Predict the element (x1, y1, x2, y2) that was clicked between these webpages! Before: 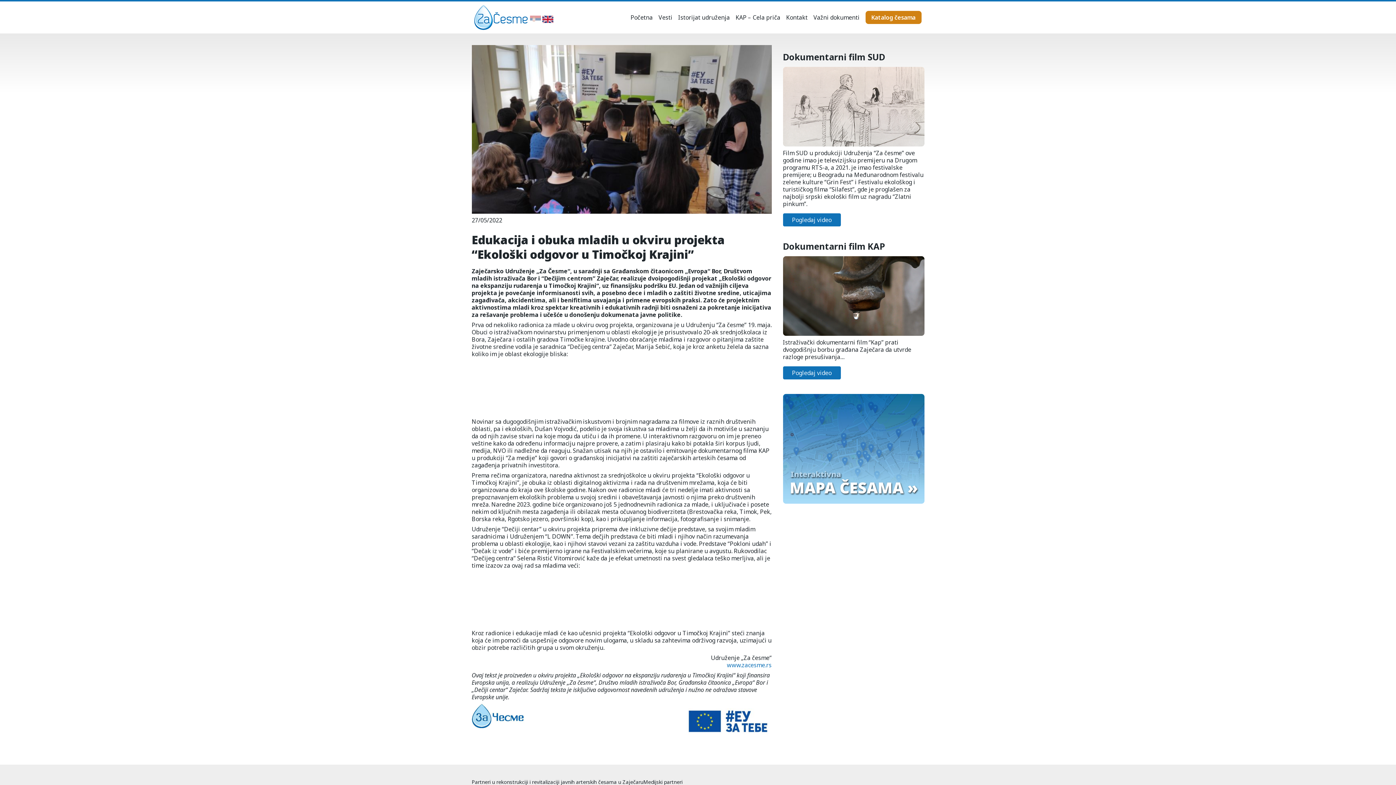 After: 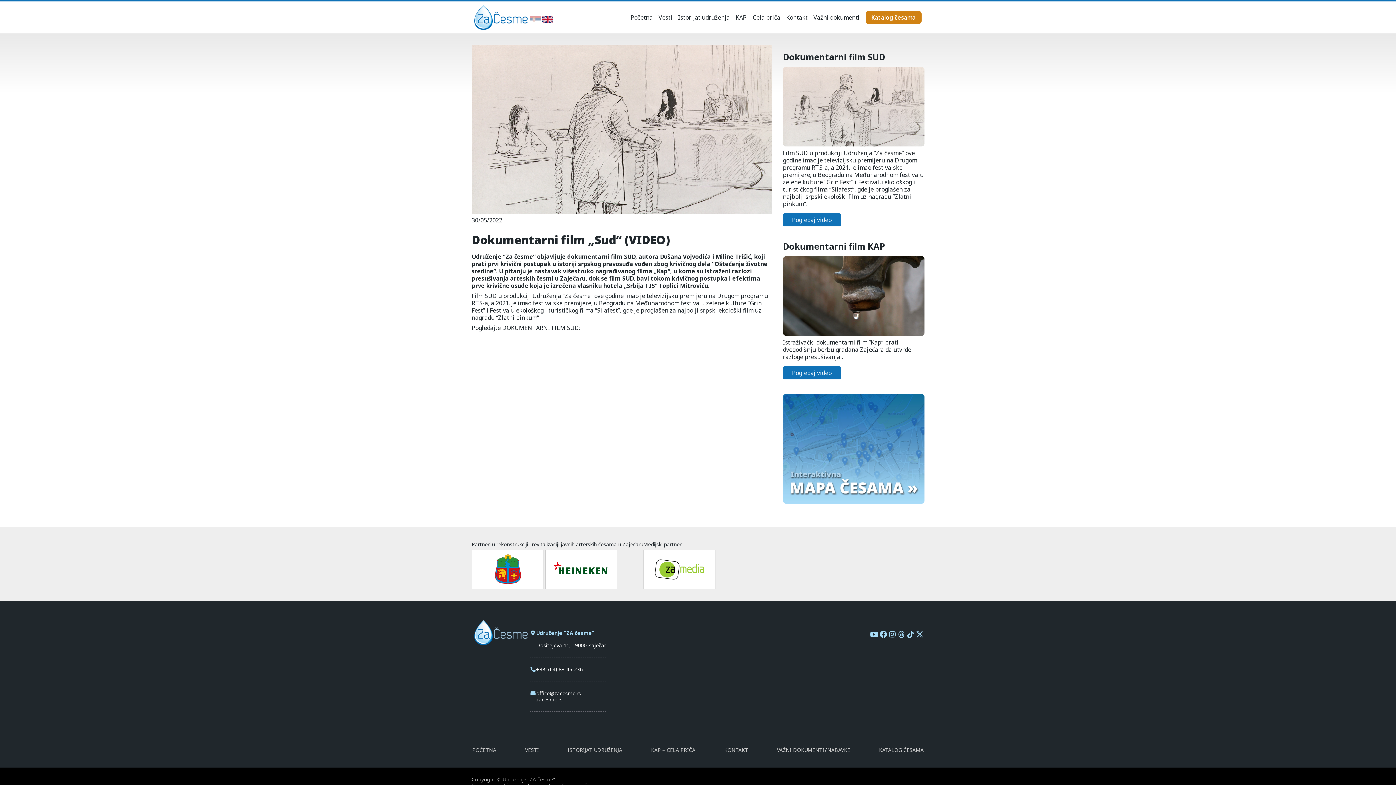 Action: label: Pogledaj video bbox: (783, 213, 840, 226)